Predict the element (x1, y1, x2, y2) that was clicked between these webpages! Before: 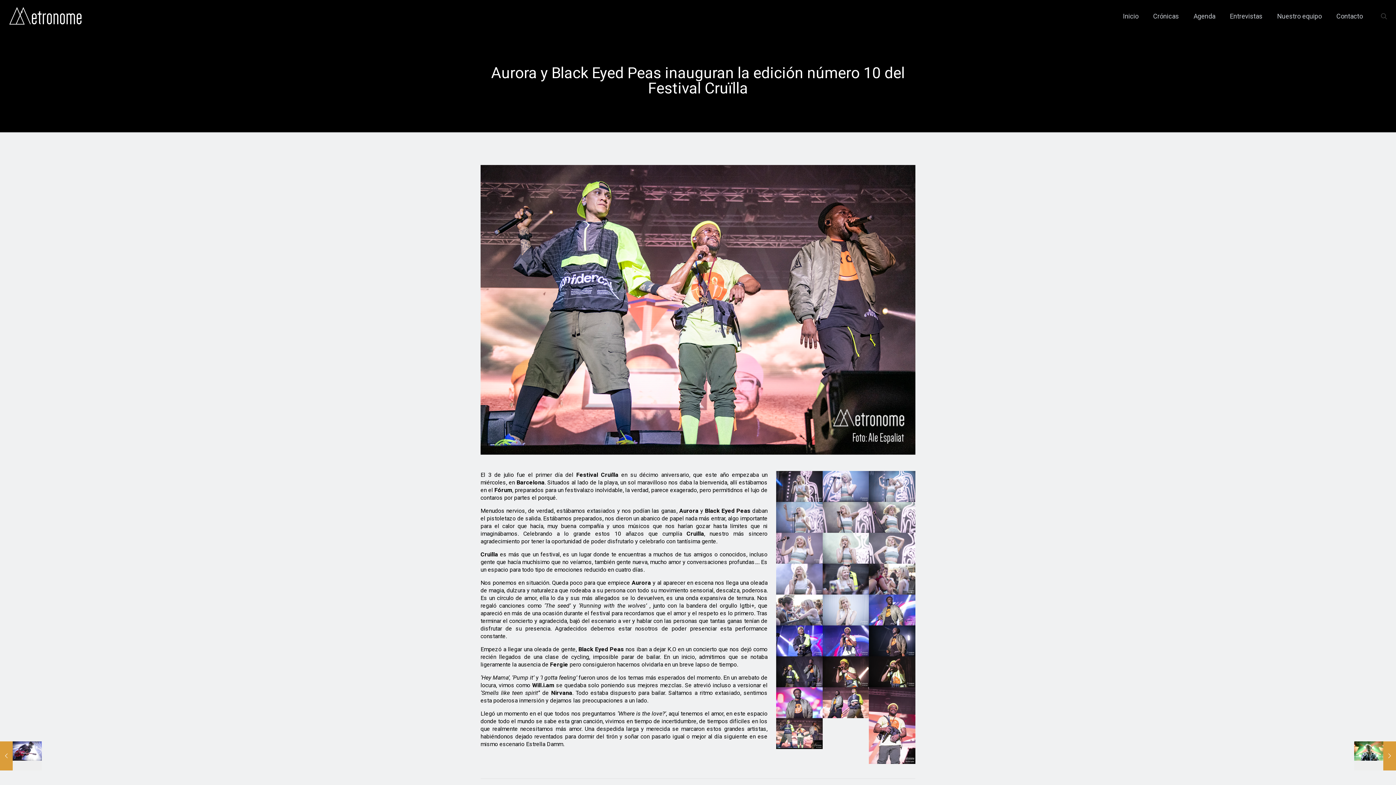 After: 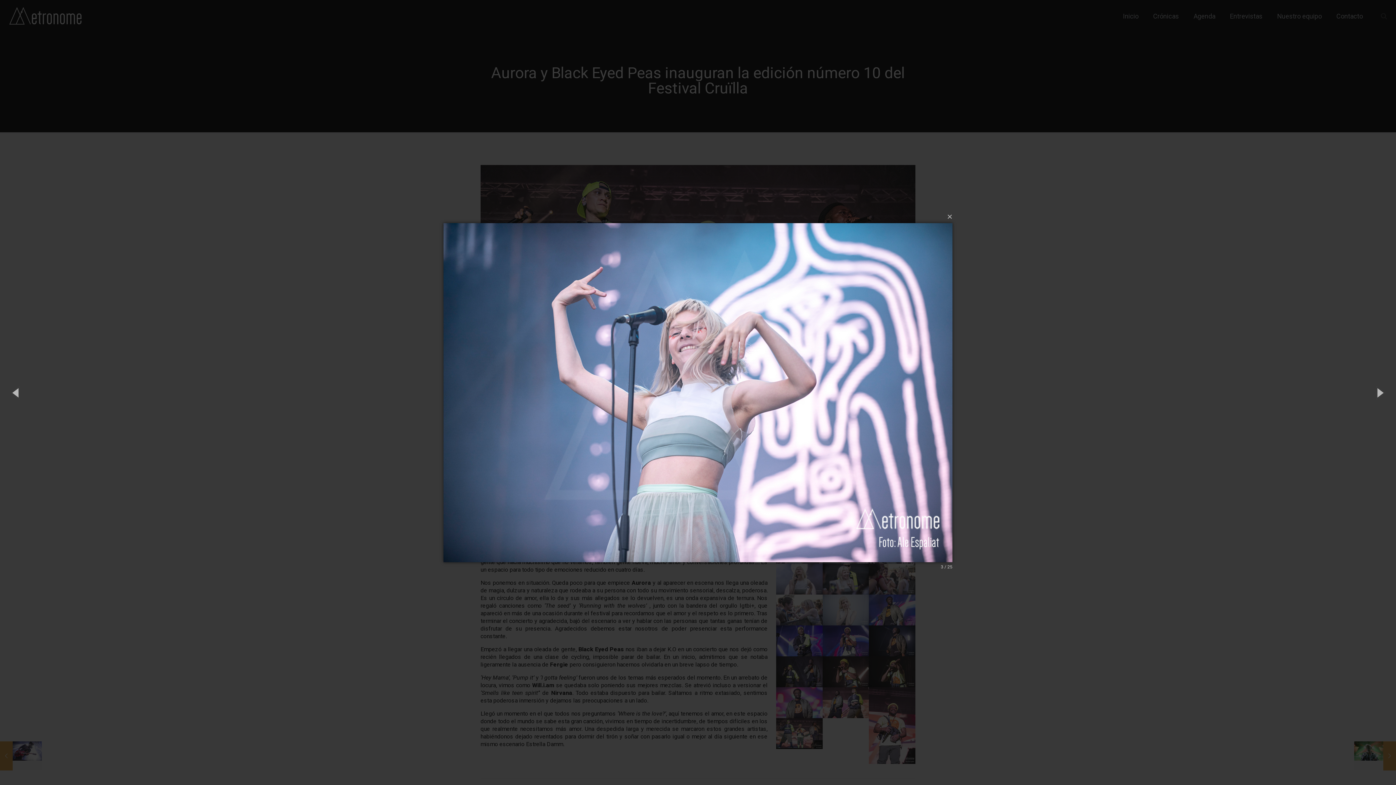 Action: bbox: (869, 471, 915, 502)